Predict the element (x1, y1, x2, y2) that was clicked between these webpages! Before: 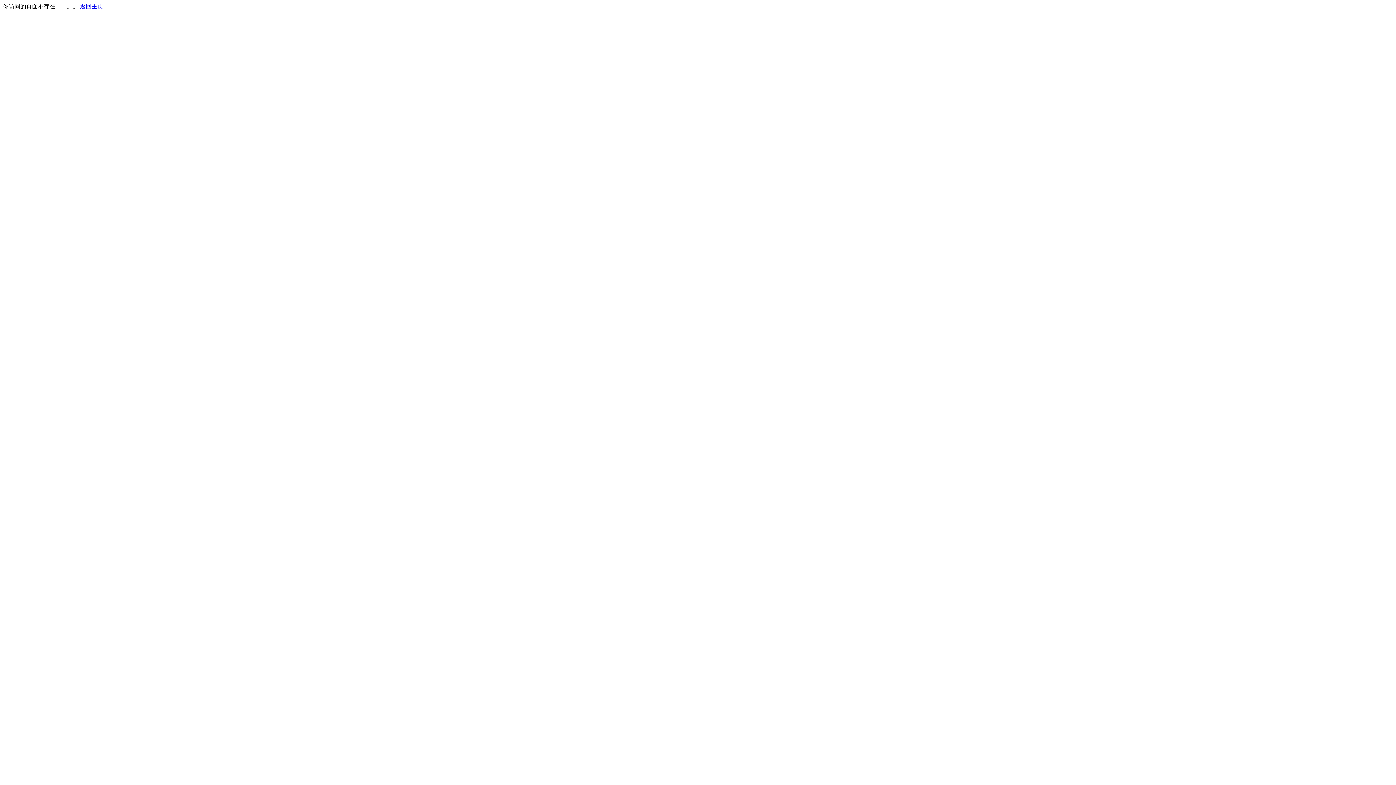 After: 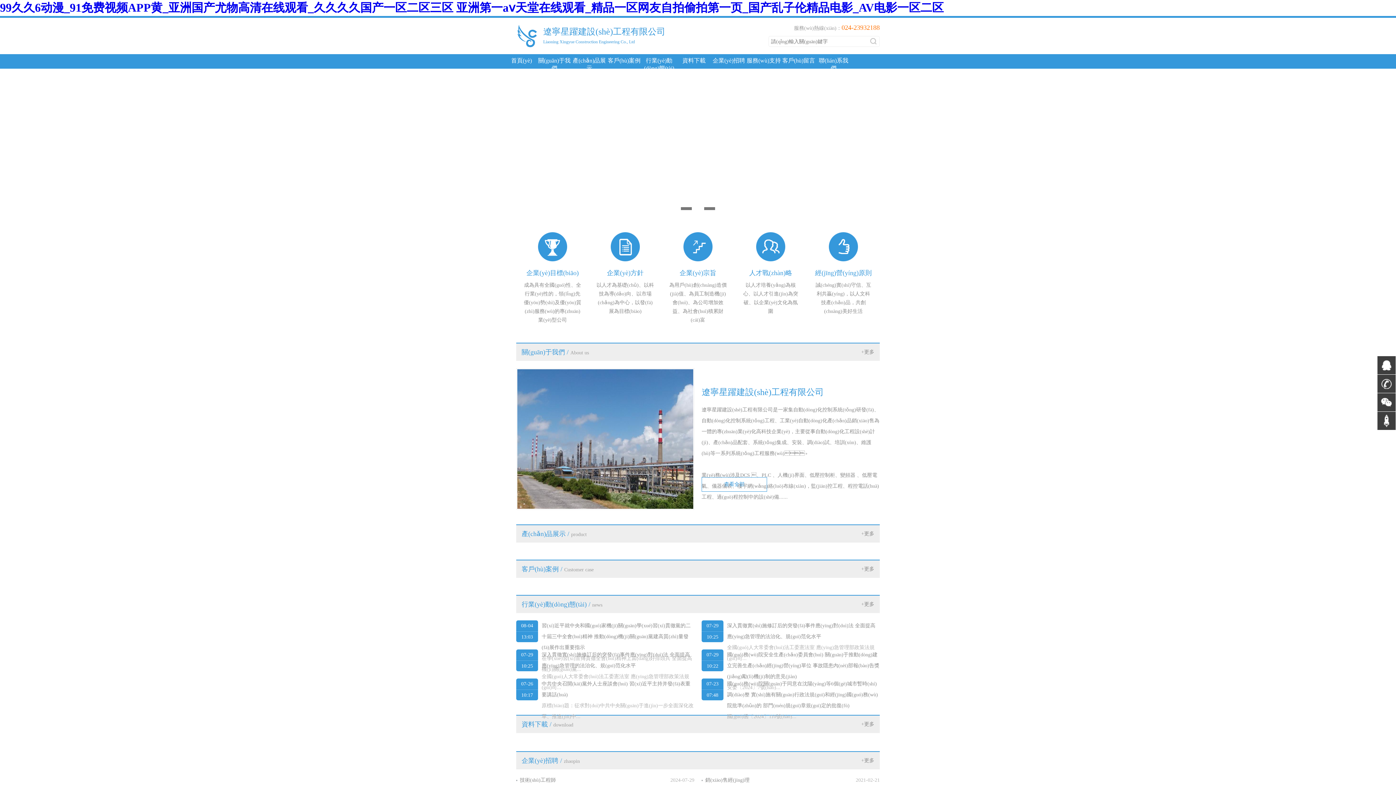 Action: bbox: (80, 3, 103, 9) label: 返回主页